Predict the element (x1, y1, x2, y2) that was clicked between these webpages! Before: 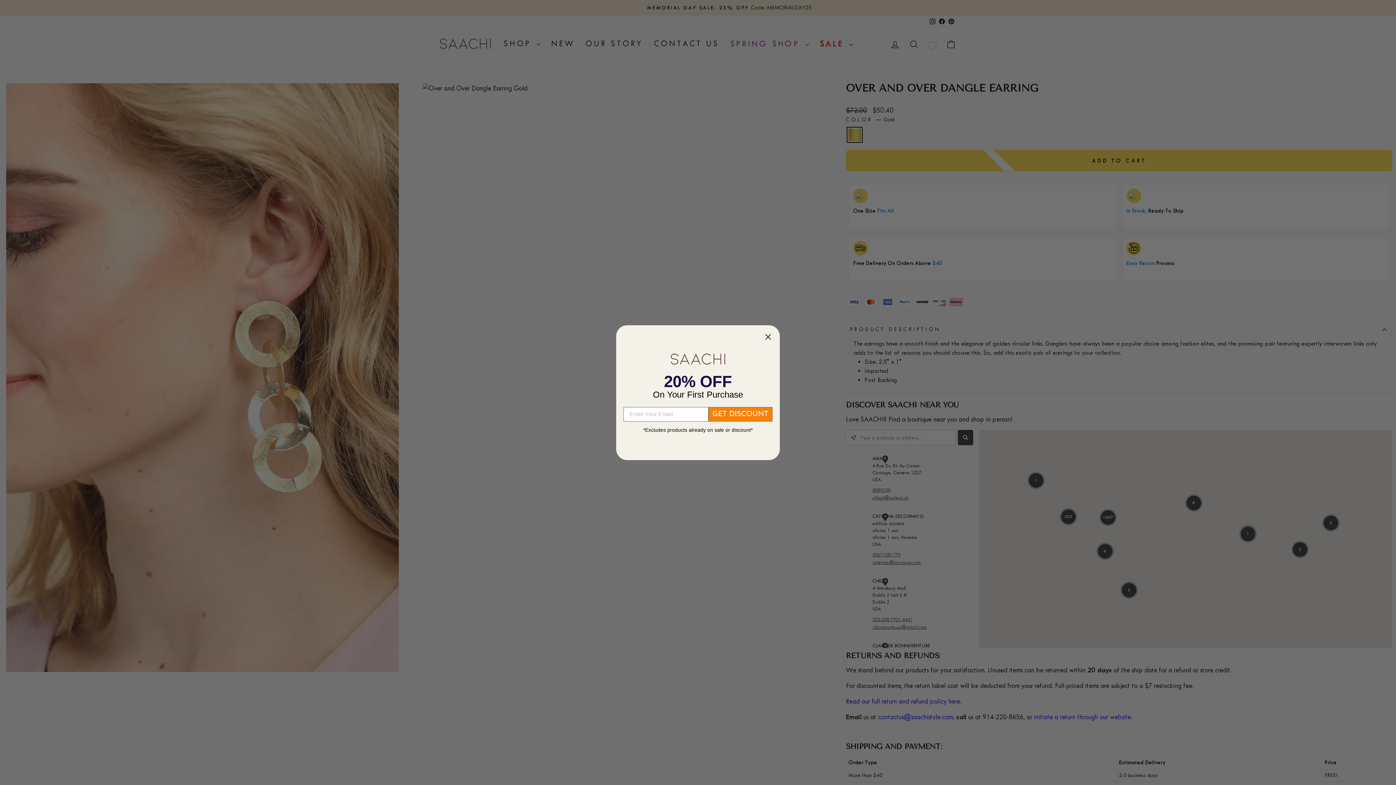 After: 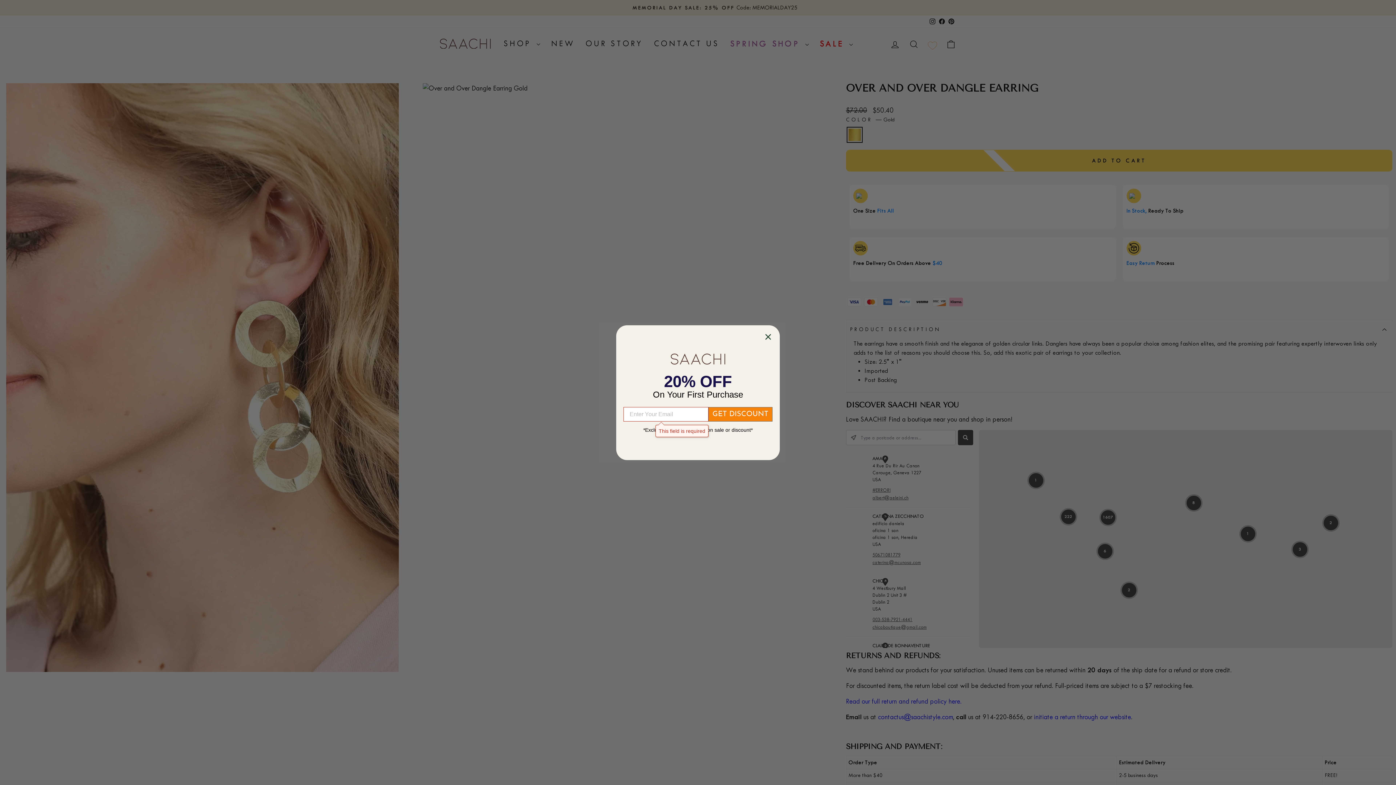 Action: label: GET DISCOUNT bbox: (708, 407, 772, 421)